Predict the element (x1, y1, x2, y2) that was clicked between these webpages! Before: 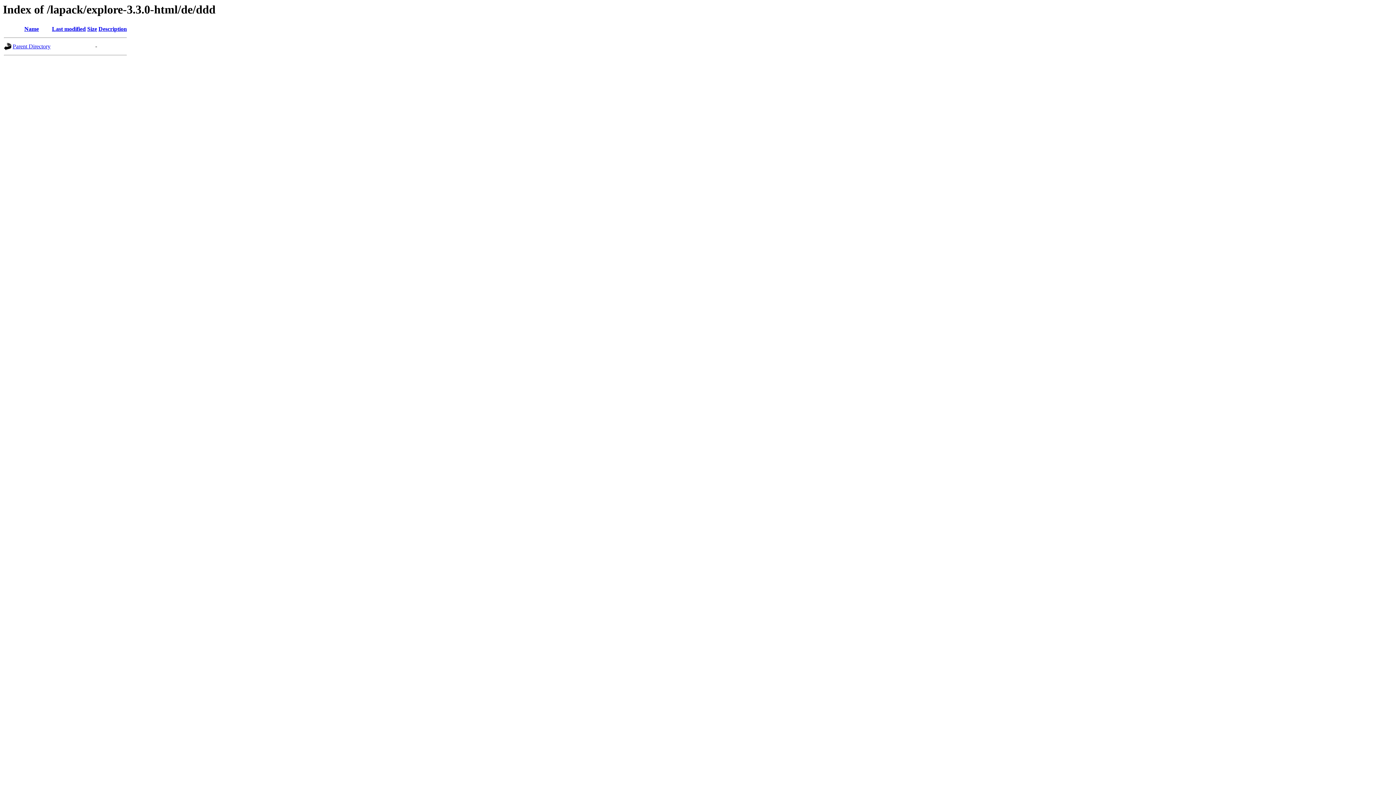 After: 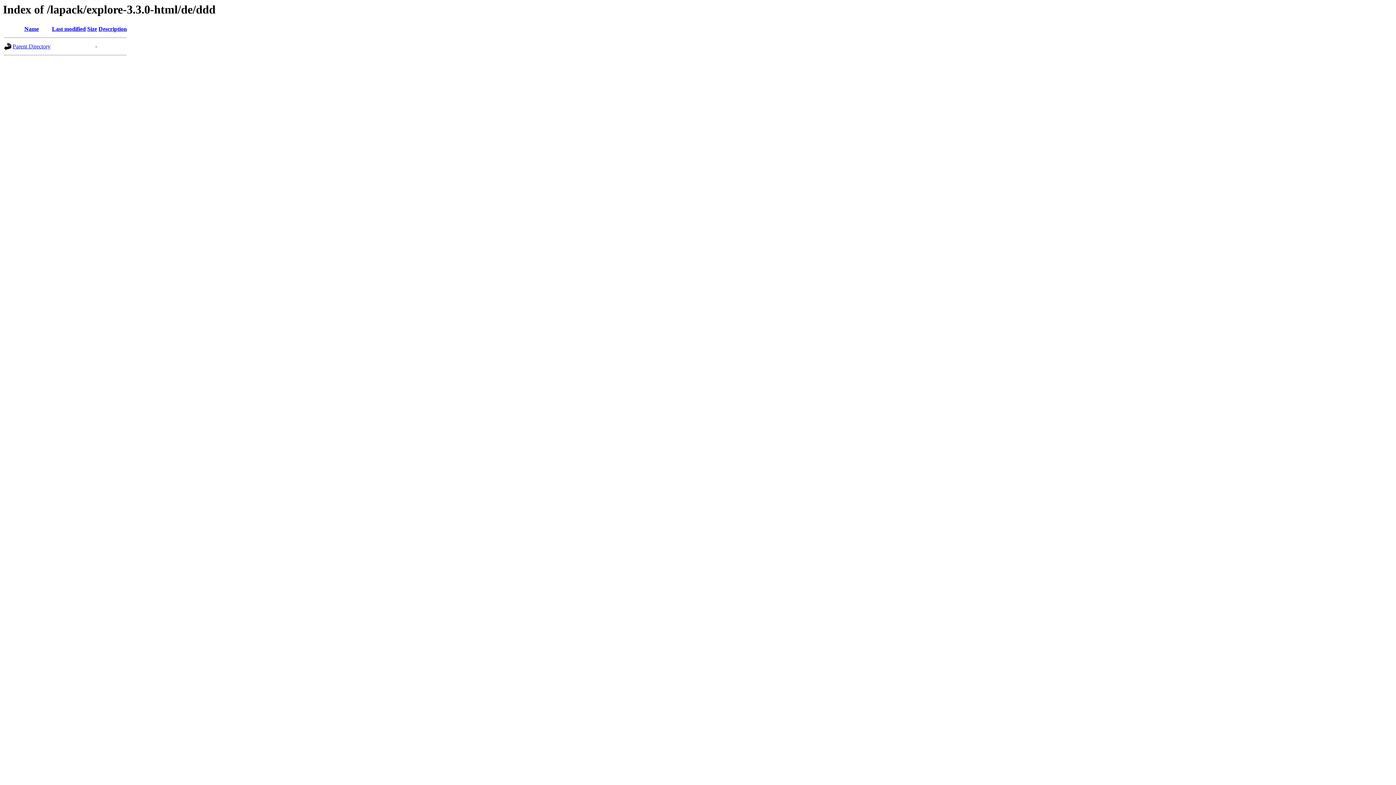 Action: label: Size bbox: (87, 25, 97, 32)